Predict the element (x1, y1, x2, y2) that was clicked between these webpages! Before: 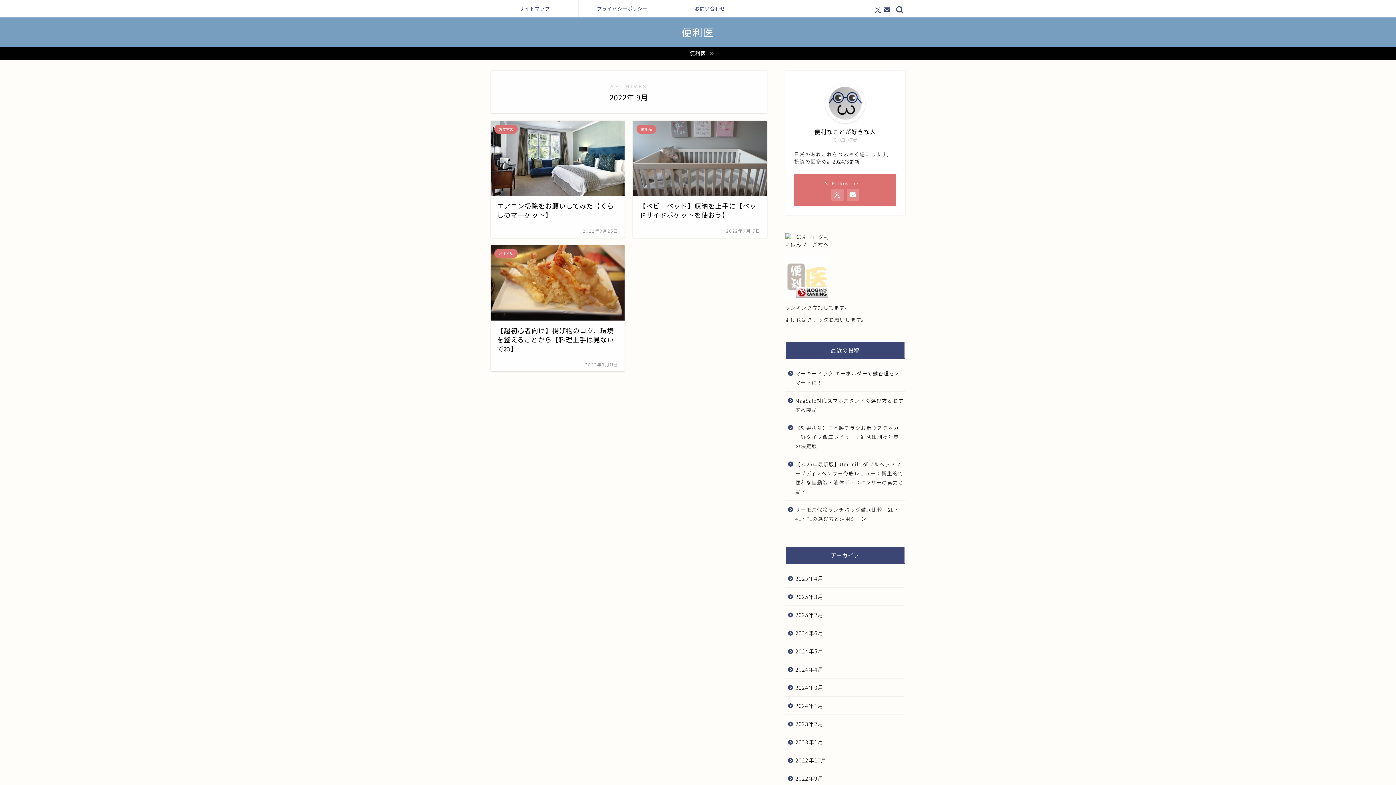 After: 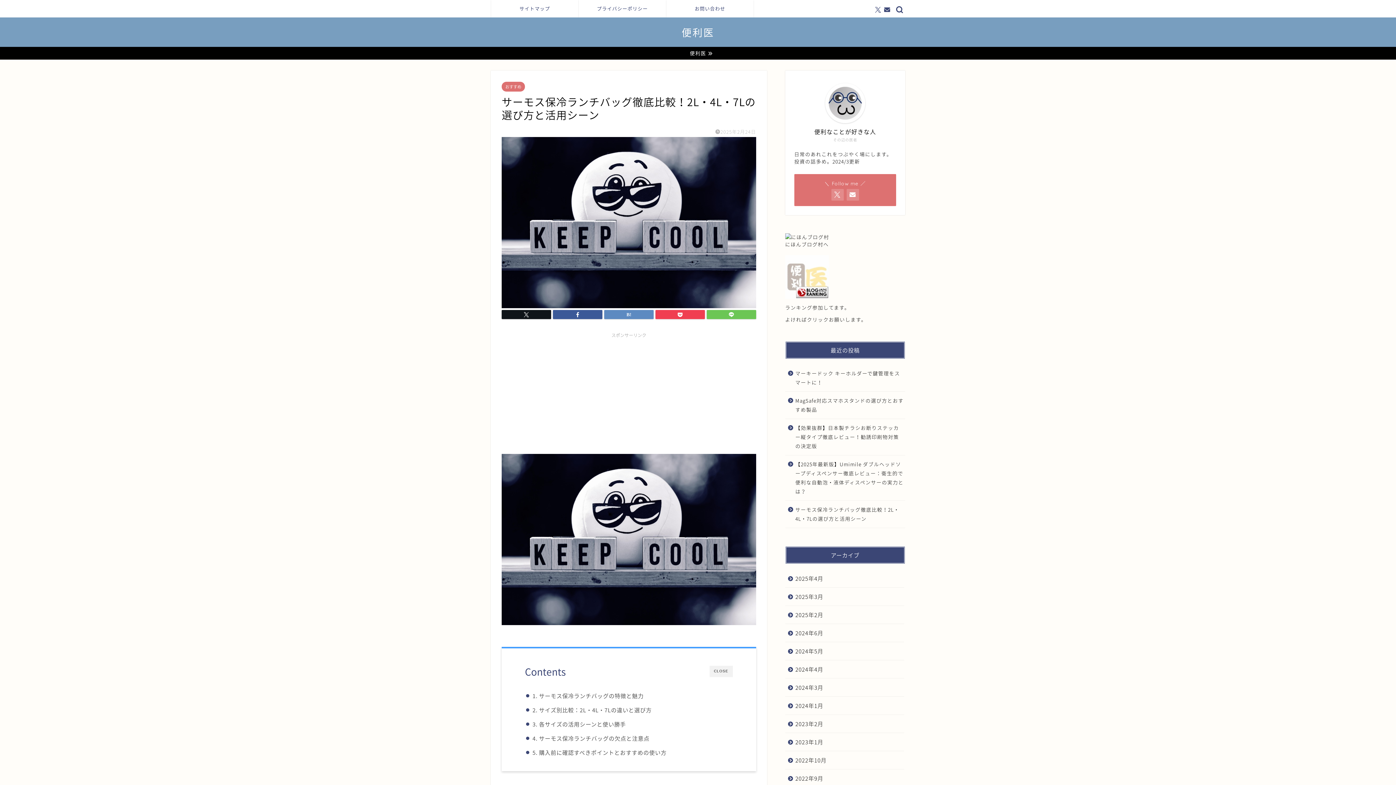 Action: label: サーモス保冷ランチバッグ徹底比較！2L・4L・7Lの選び方と活用シーン bbox: (785, 501, 904, 528)